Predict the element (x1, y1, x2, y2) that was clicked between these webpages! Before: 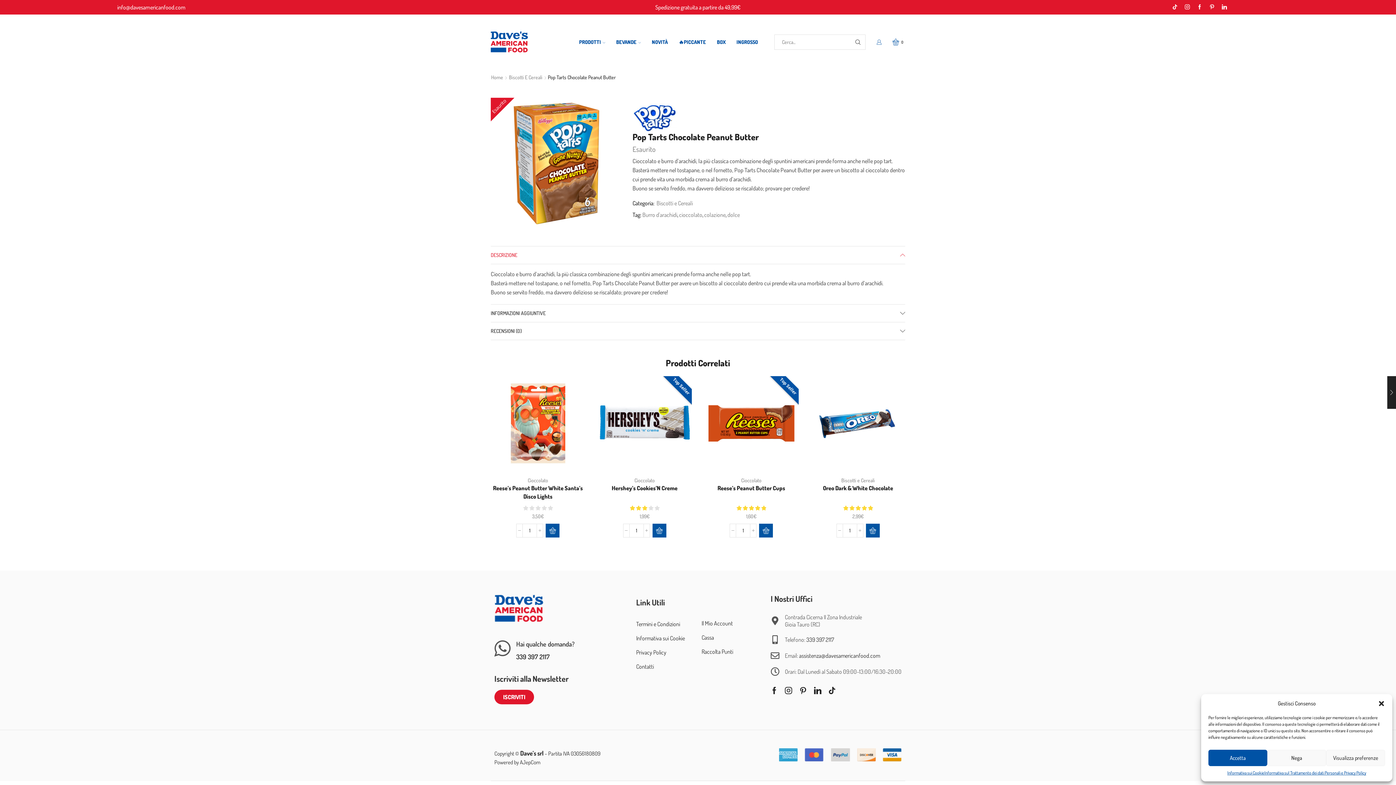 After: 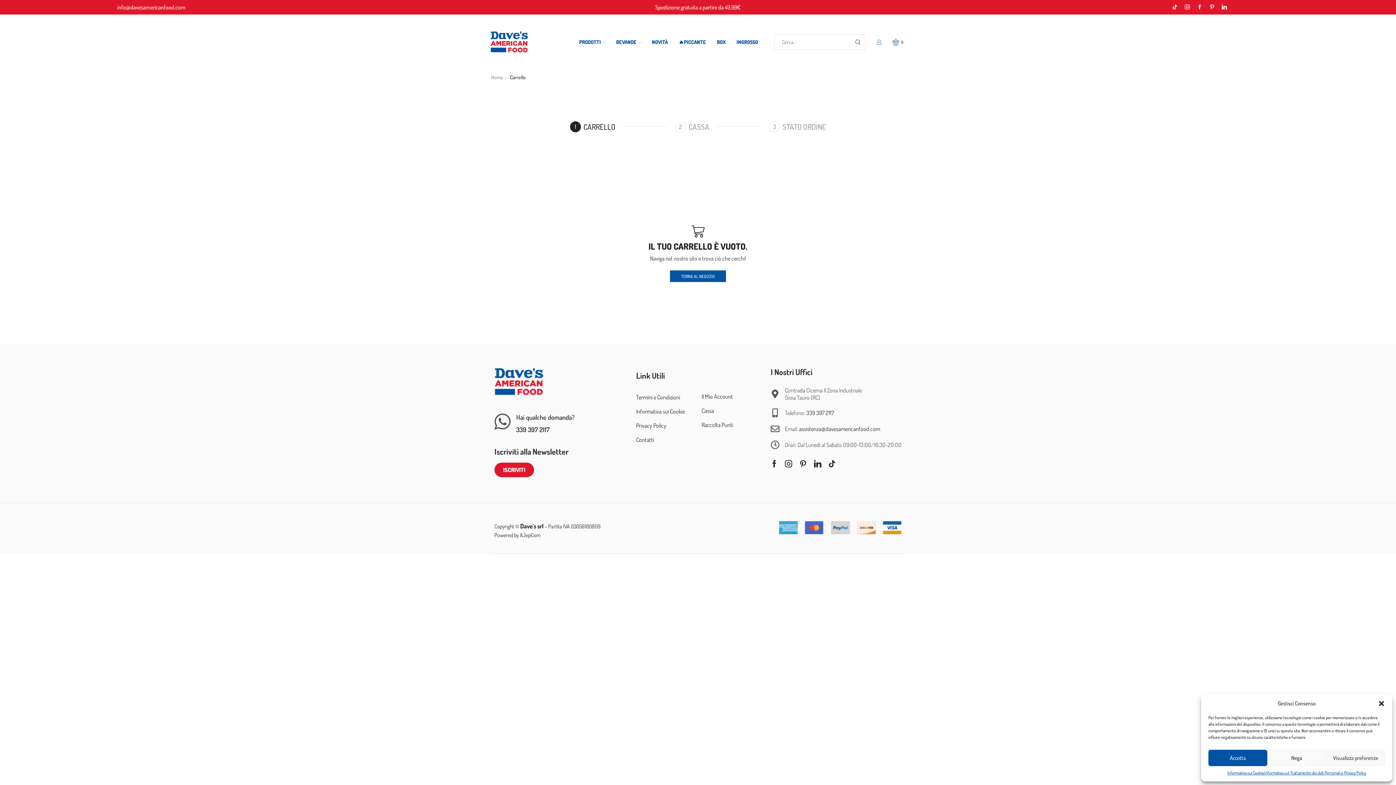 Action: bbox: (701, 630, 759, 645) label: Cassa